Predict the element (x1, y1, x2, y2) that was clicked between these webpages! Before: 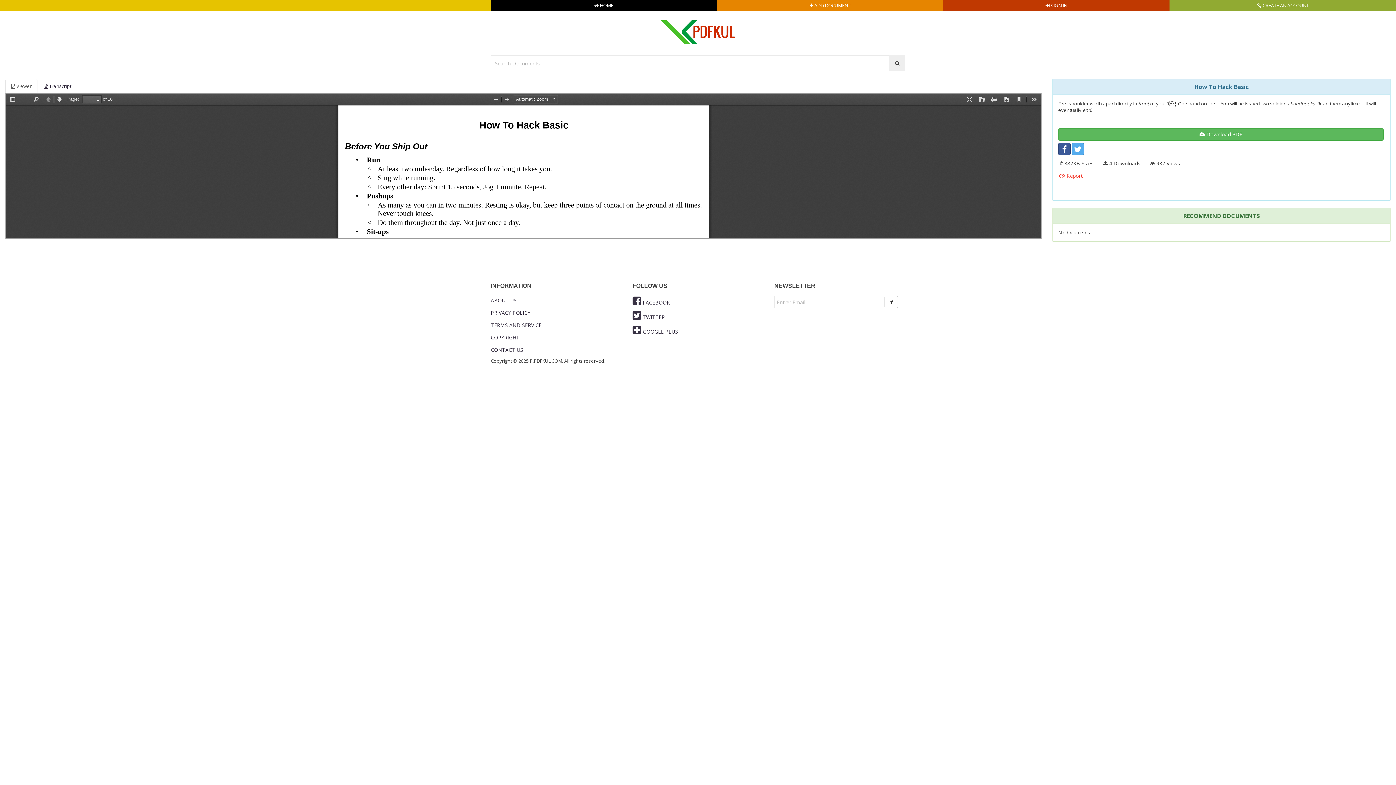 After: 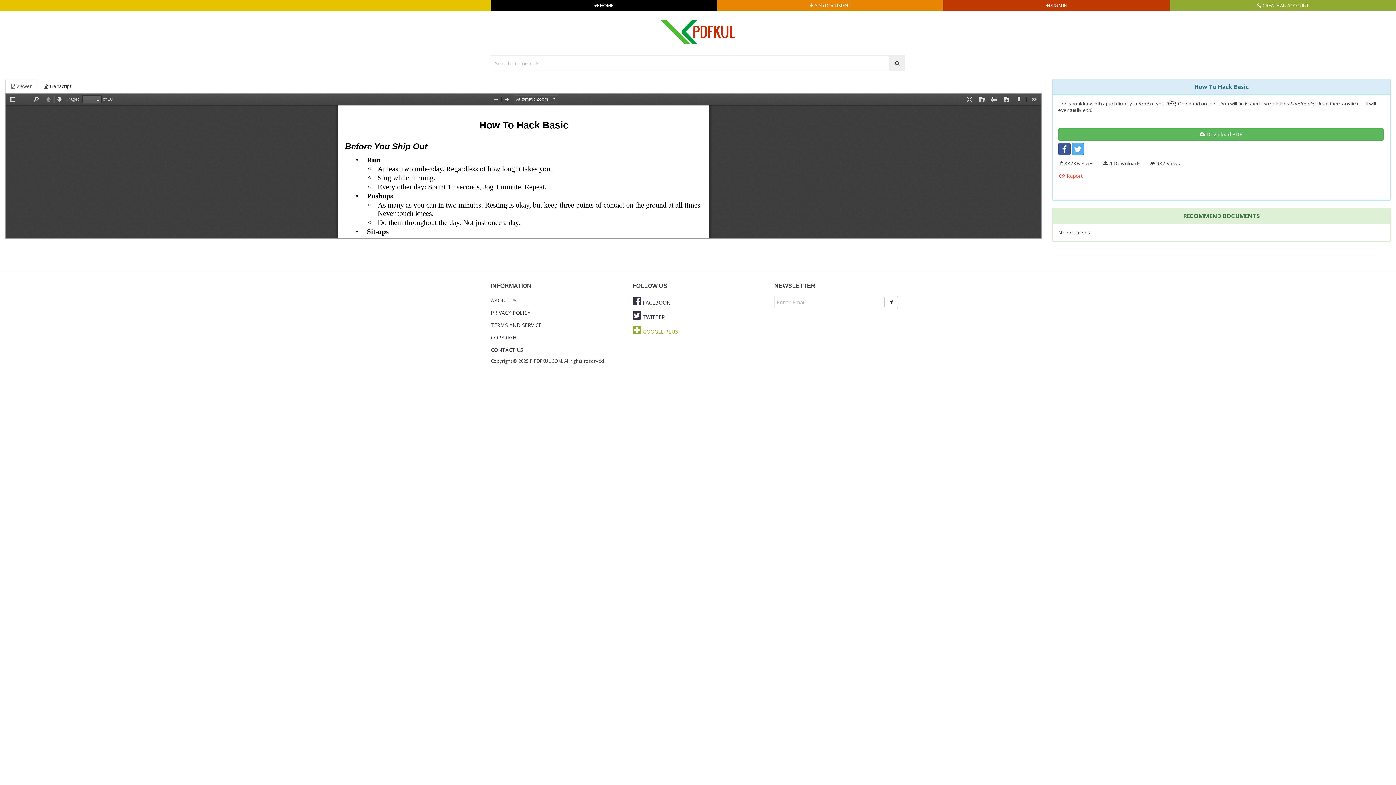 Action: label:  GOOGLE PLUS bbox: (632, 328, 678, 335)